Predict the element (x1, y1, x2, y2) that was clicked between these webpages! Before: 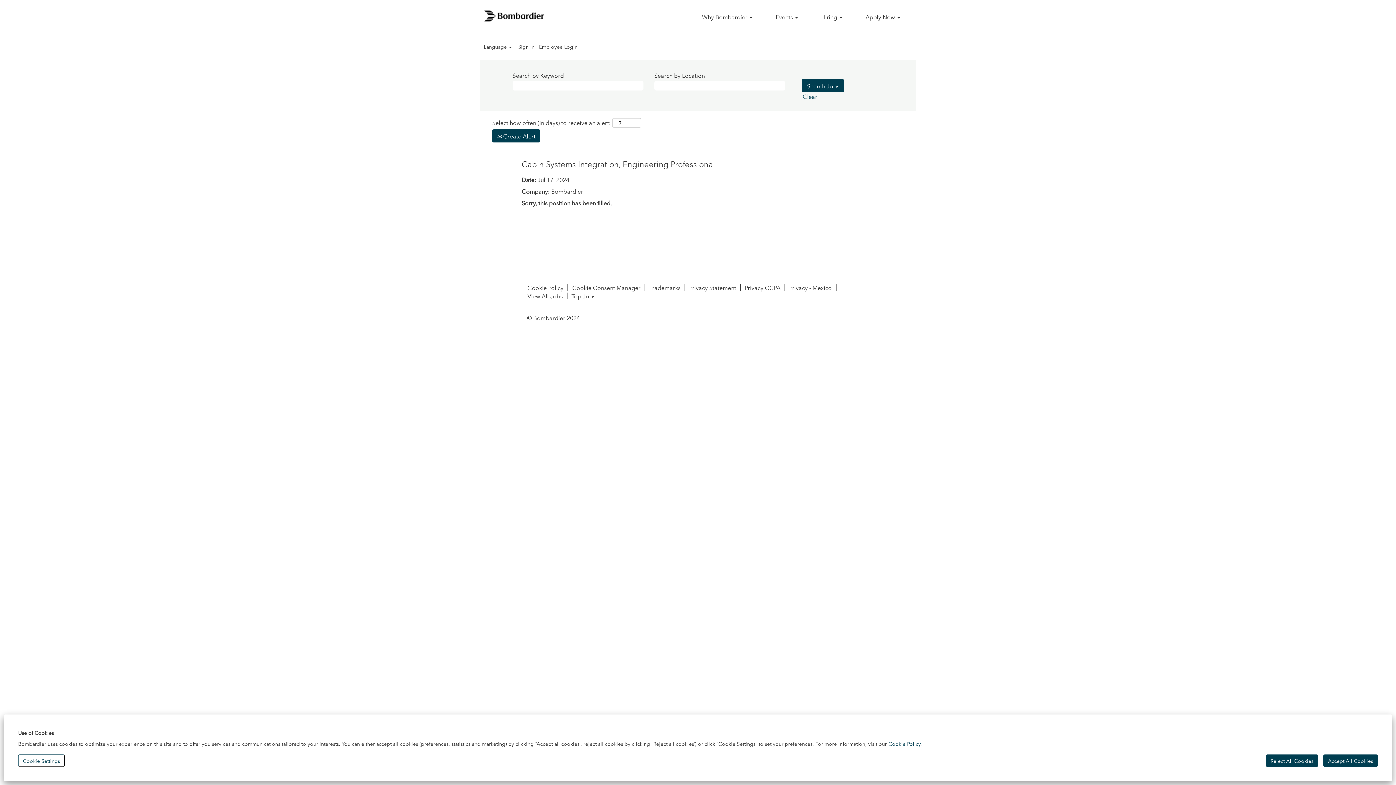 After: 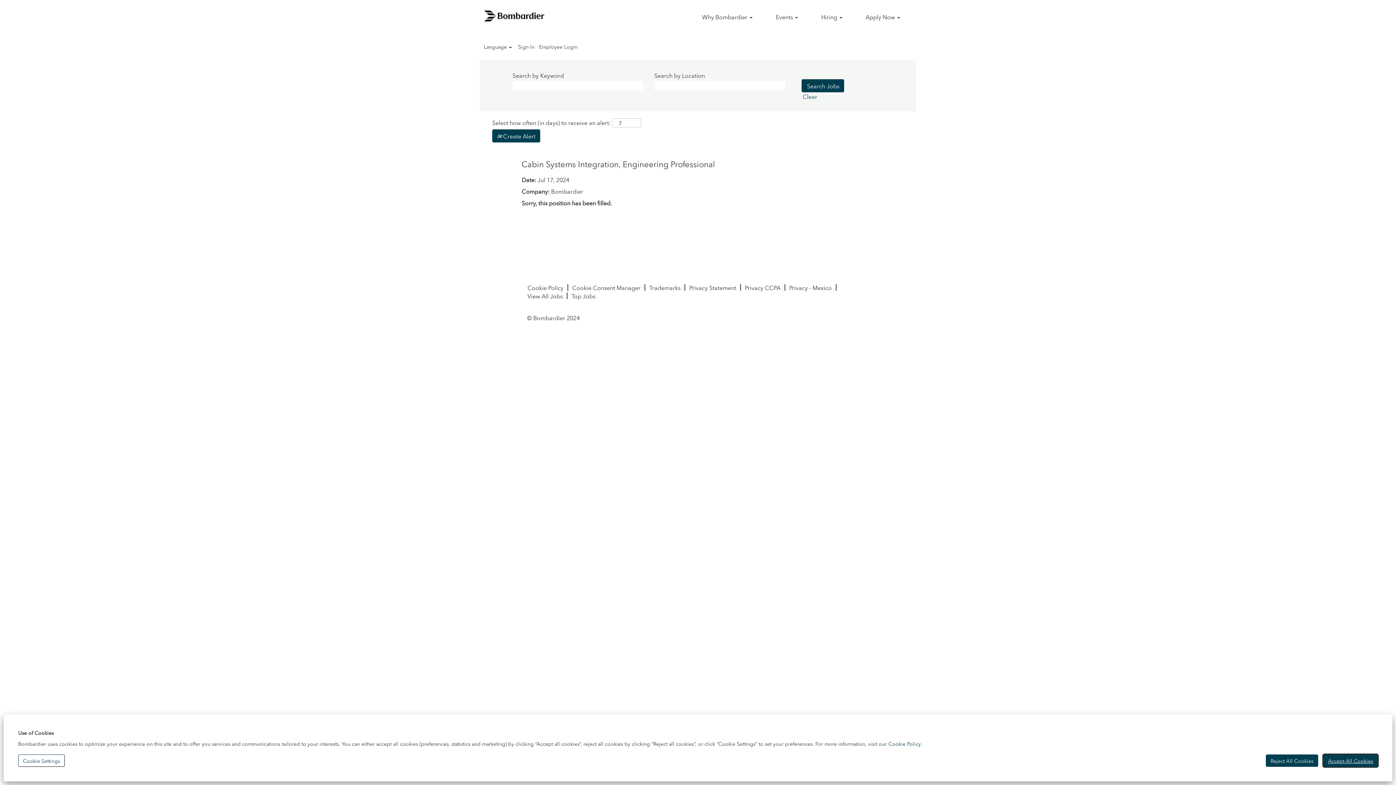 Action: label: Accept All Cookies bbox: (1323, 754, 1378, 767)